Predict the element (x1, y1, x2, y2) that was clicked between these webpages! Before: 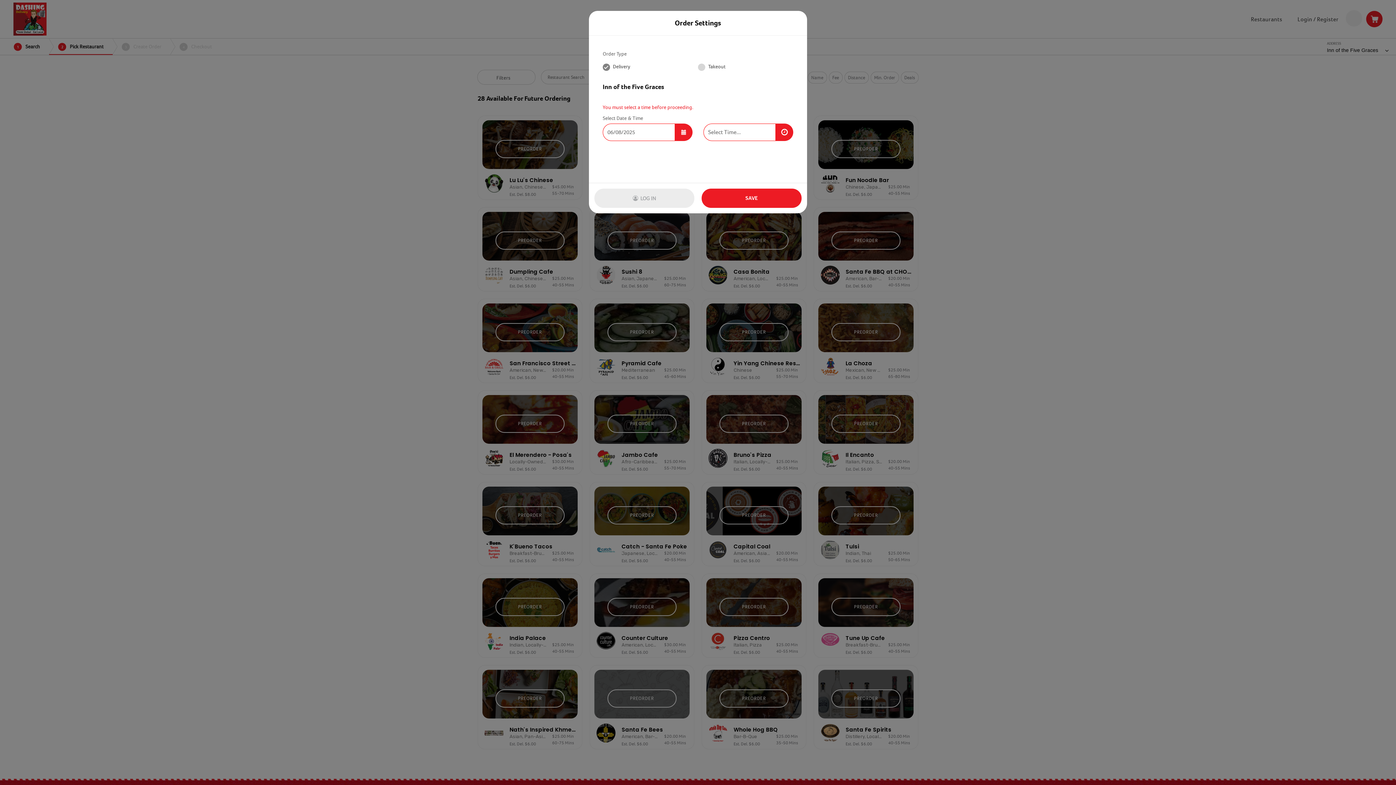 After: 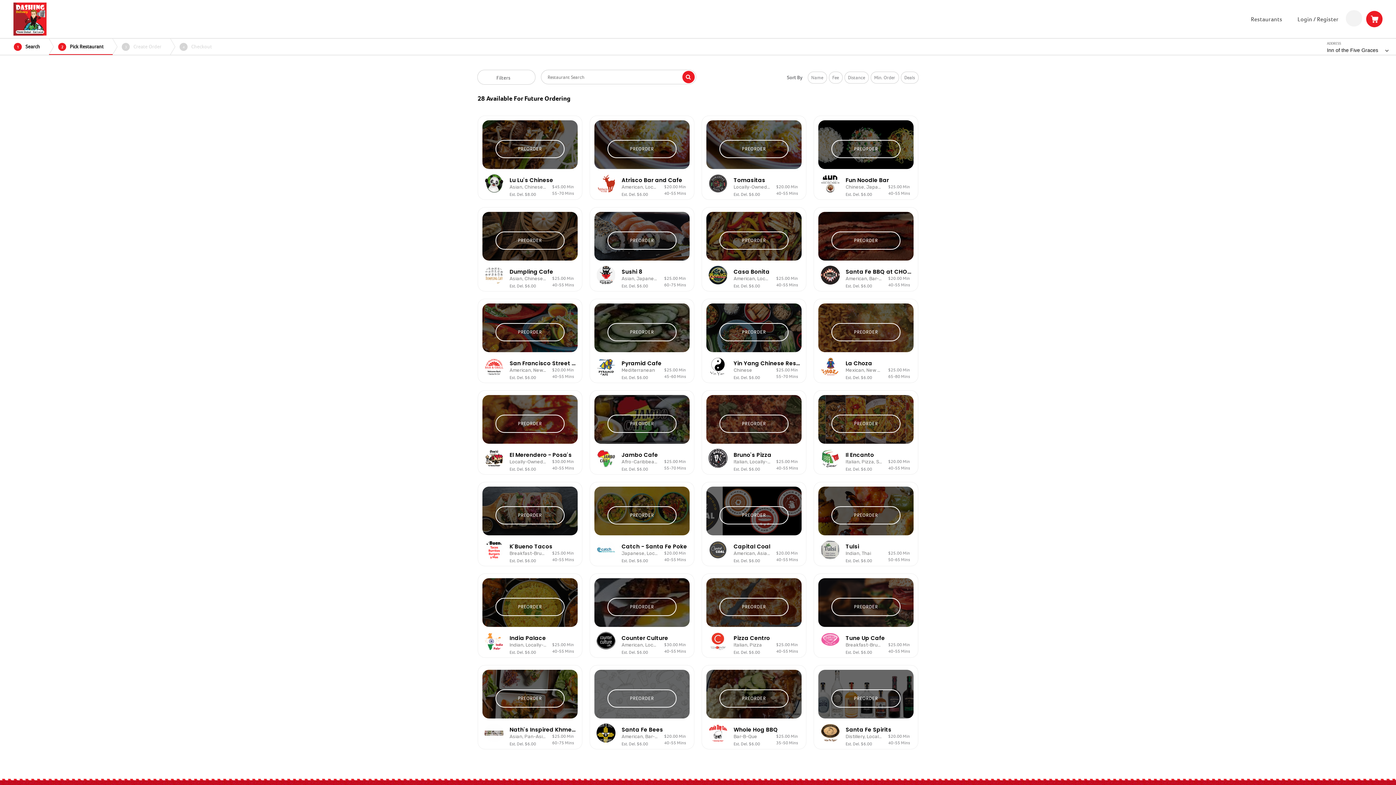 Action: label: Close bbox: (787, 15, 801, 30)